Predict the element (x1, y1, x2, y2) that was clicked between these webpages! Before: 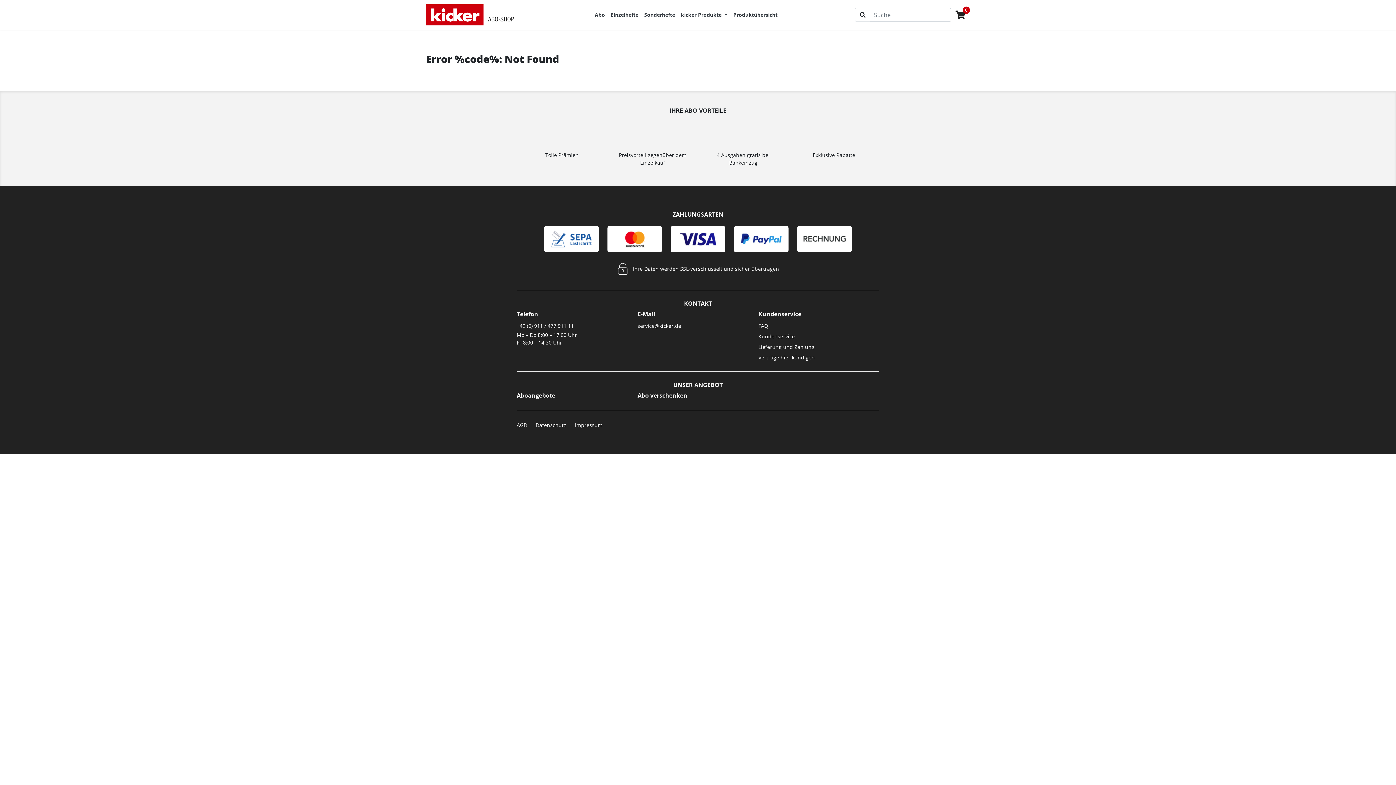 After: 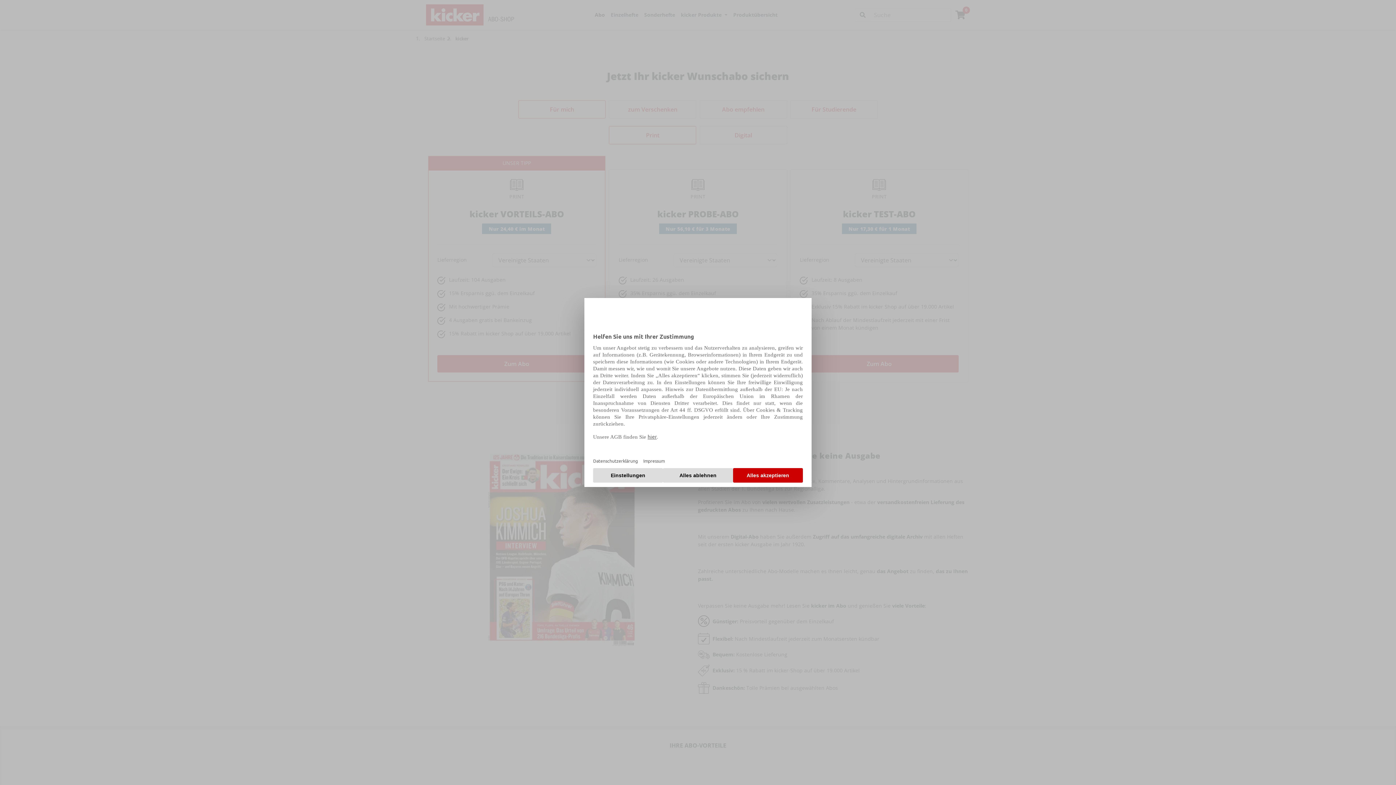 Action: bbox: (592, 8, 608, 21) label: Abo